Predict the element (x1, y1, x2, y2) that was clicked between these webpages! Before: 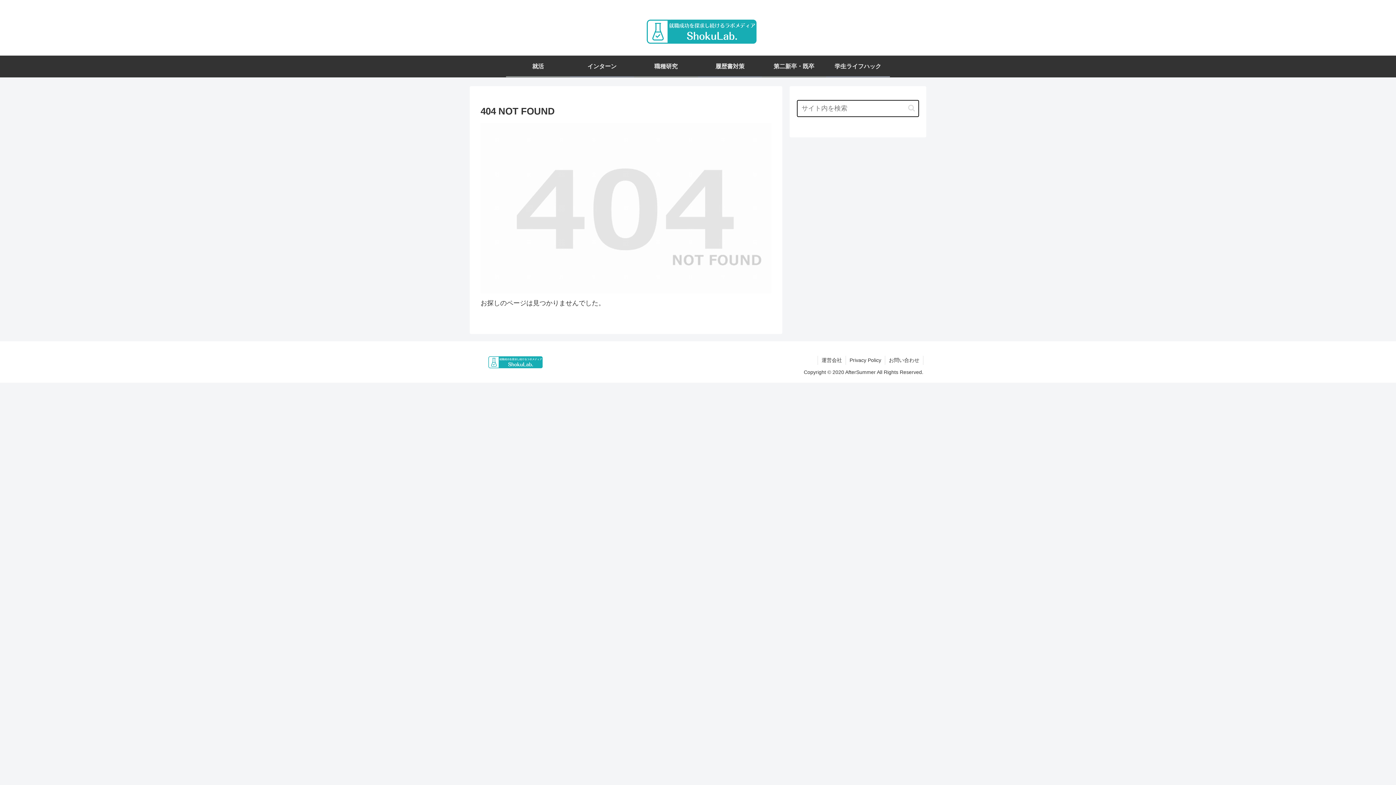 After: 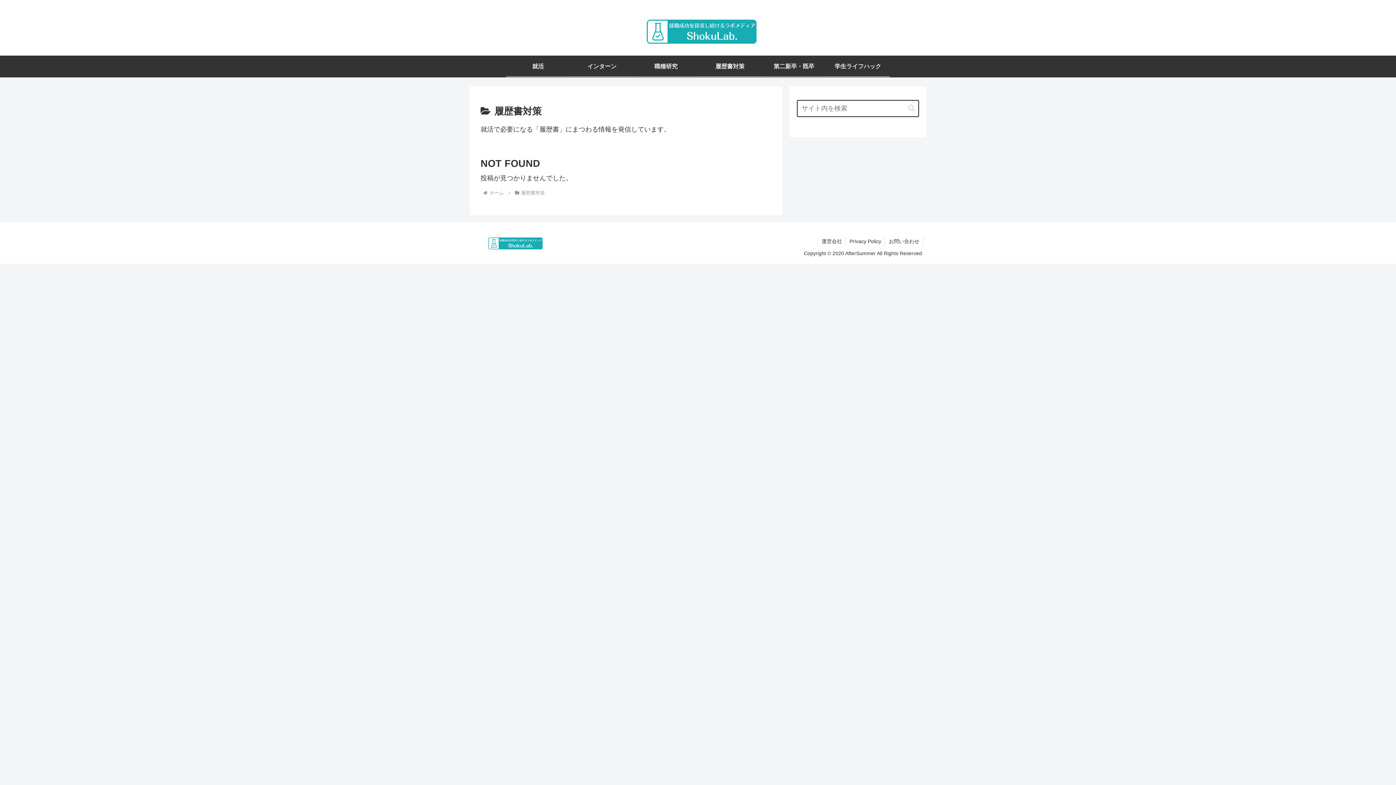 Action: label: 履歴書対策 bbox: (698, 55, 762, 76)